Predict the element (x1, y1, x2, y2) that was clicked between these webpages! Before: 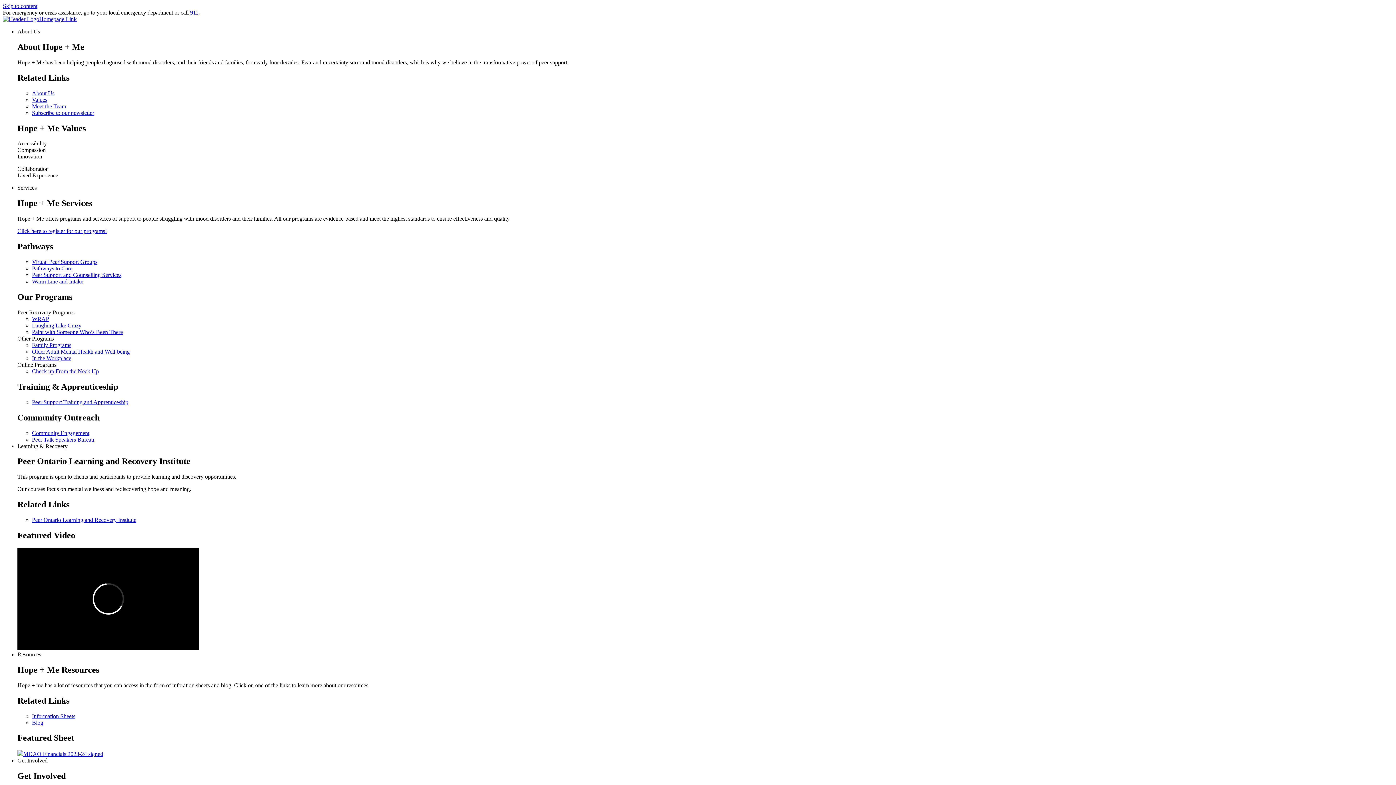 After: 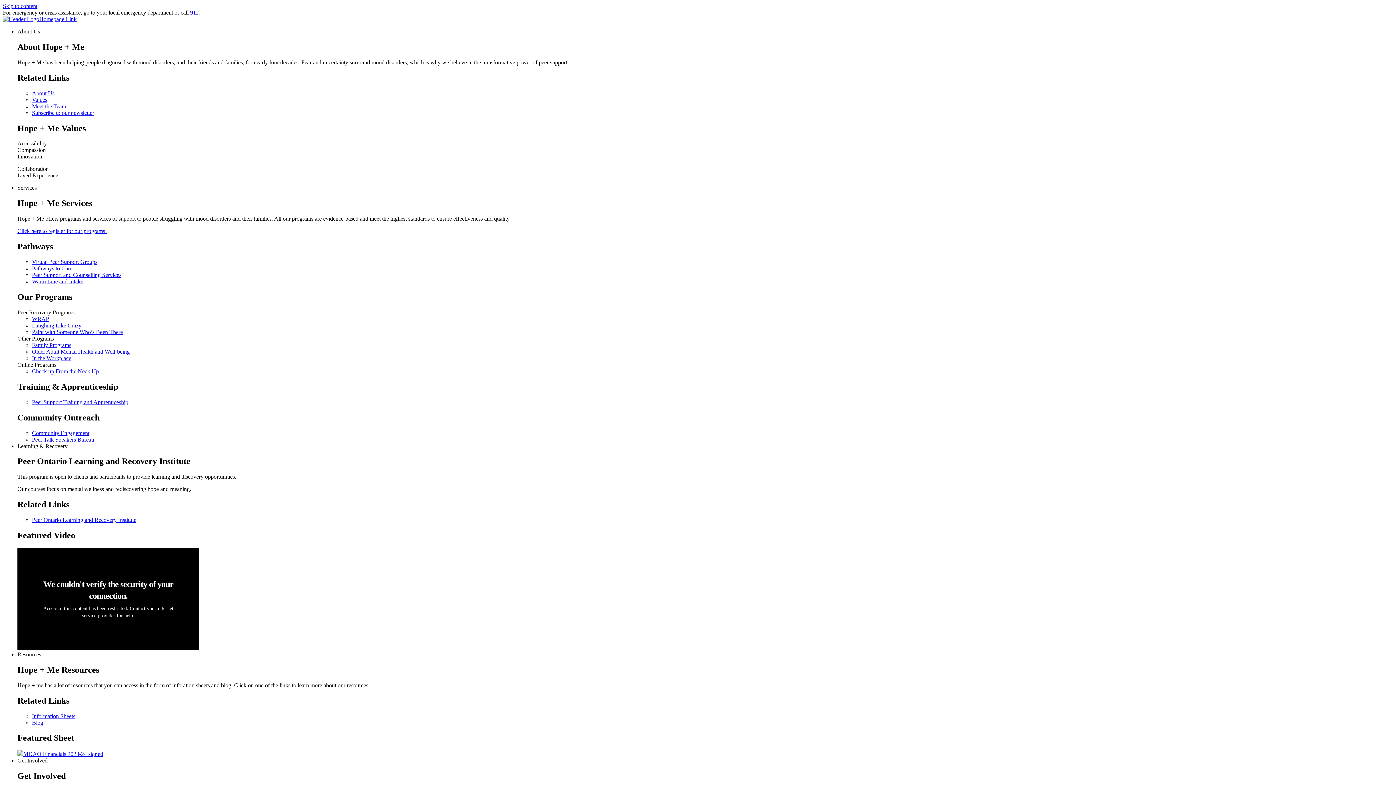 Action: bbox: (190, 9, 198, 15) label: 911